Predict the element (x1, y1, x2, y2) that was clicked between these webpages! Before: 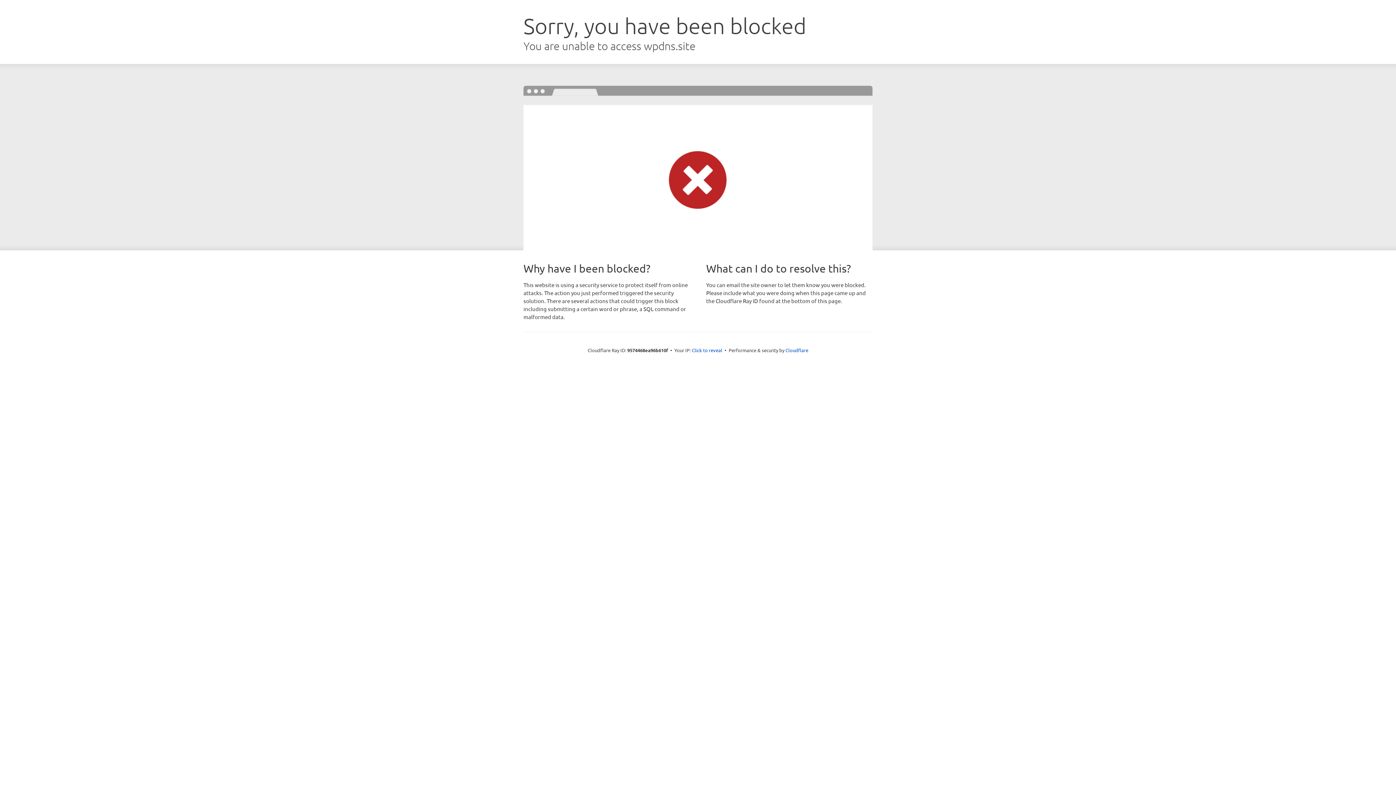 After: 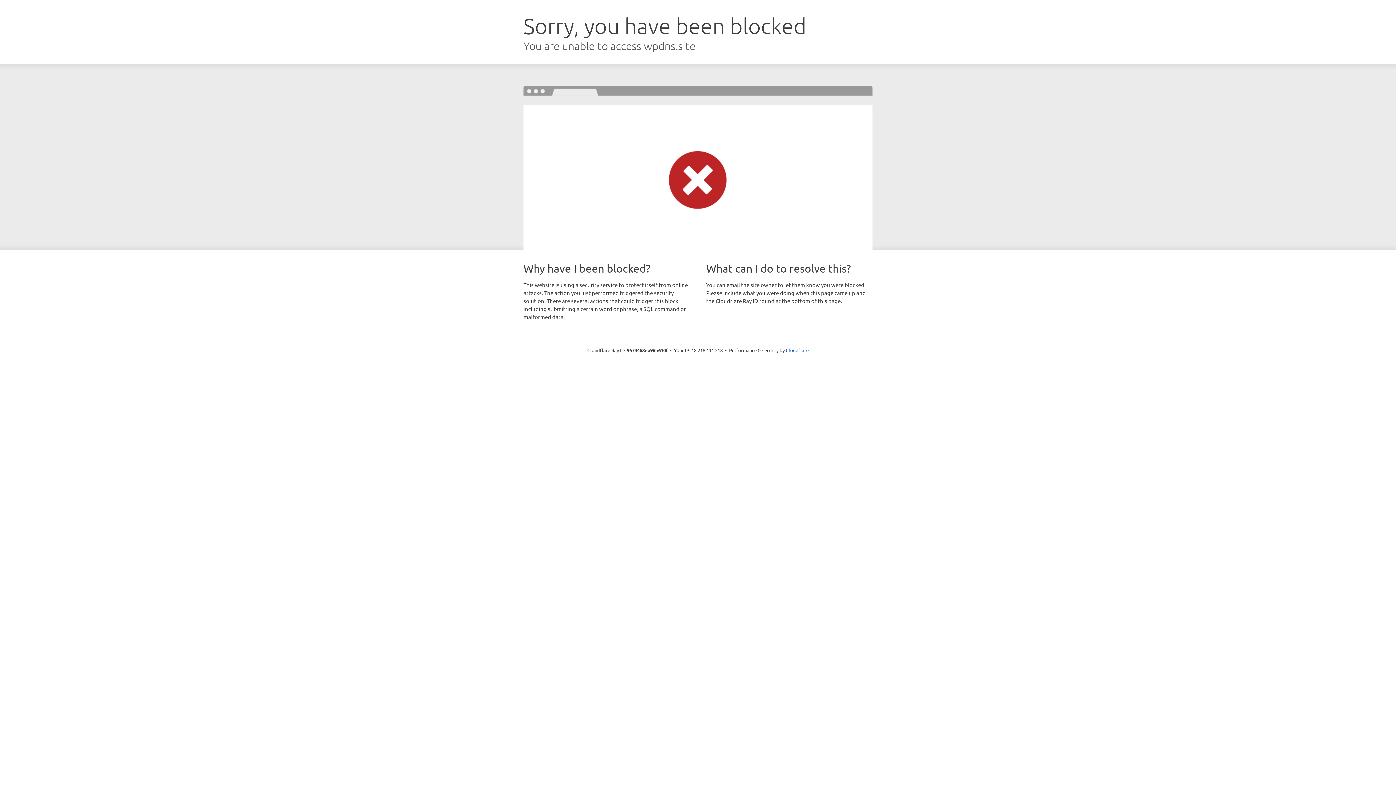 Action: label: Click to reveal bbox: (692, 346, 722, 353)